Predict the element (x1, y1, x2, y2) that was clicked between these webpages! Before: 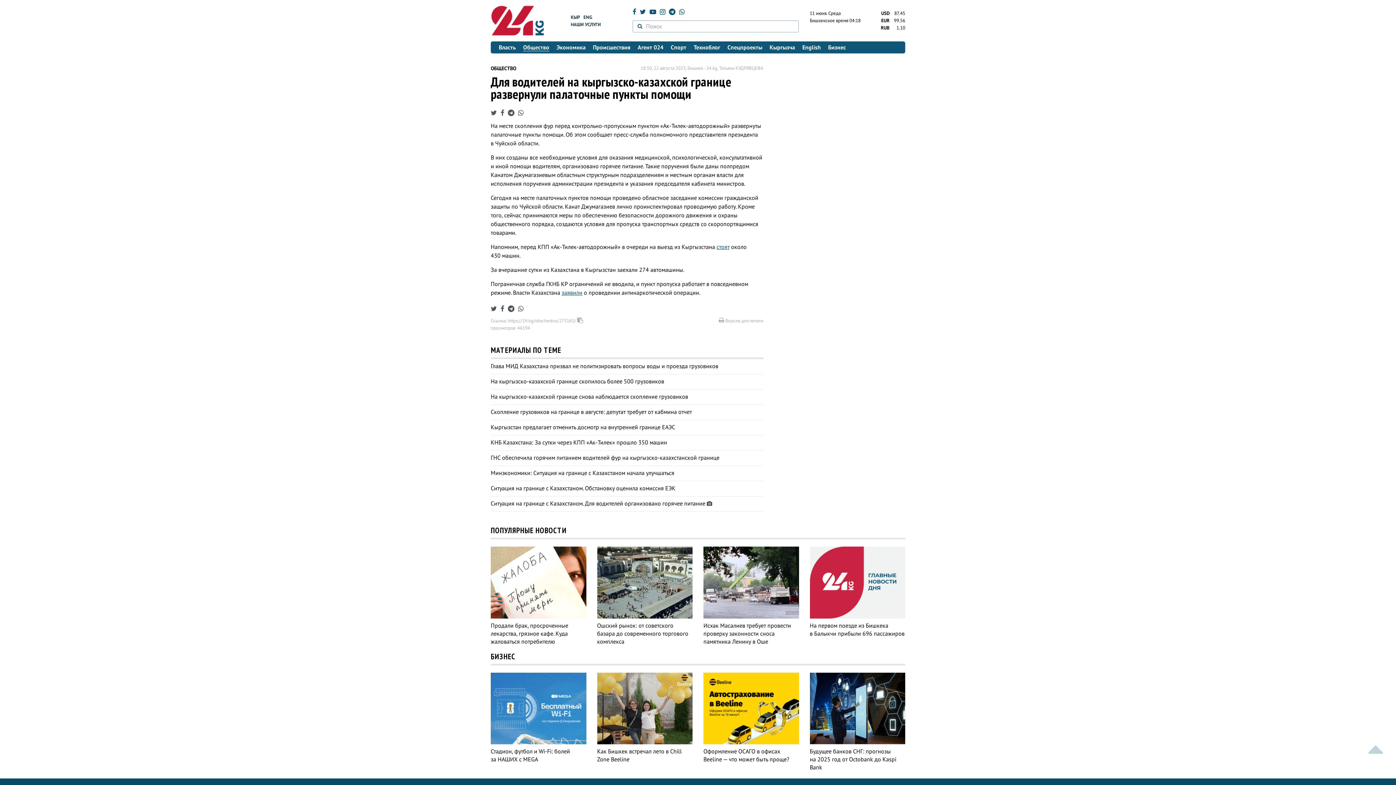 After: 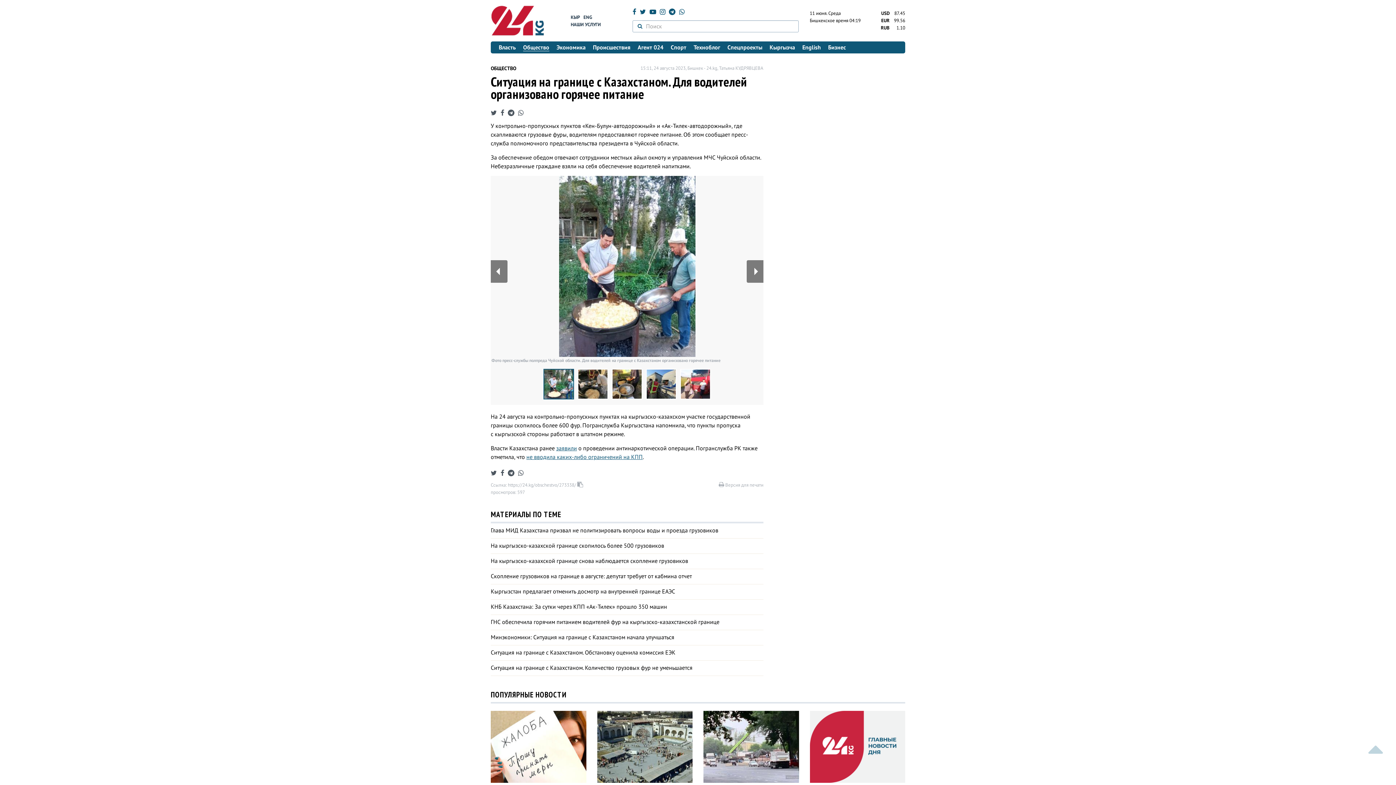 Action: bbox: (490, 500, 706, 507) label: Ситуация на границе с Казахстаном. Для водителей организовано горячее питание 